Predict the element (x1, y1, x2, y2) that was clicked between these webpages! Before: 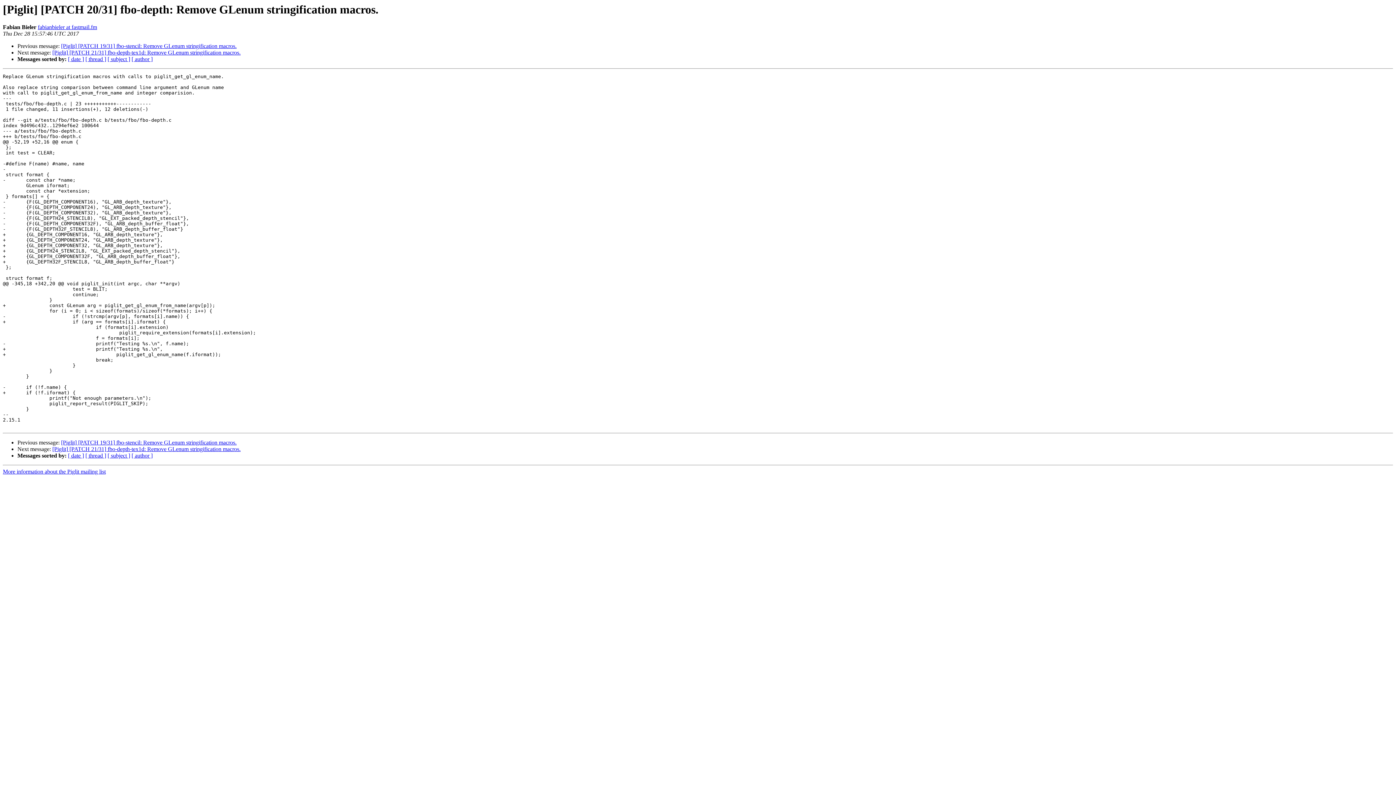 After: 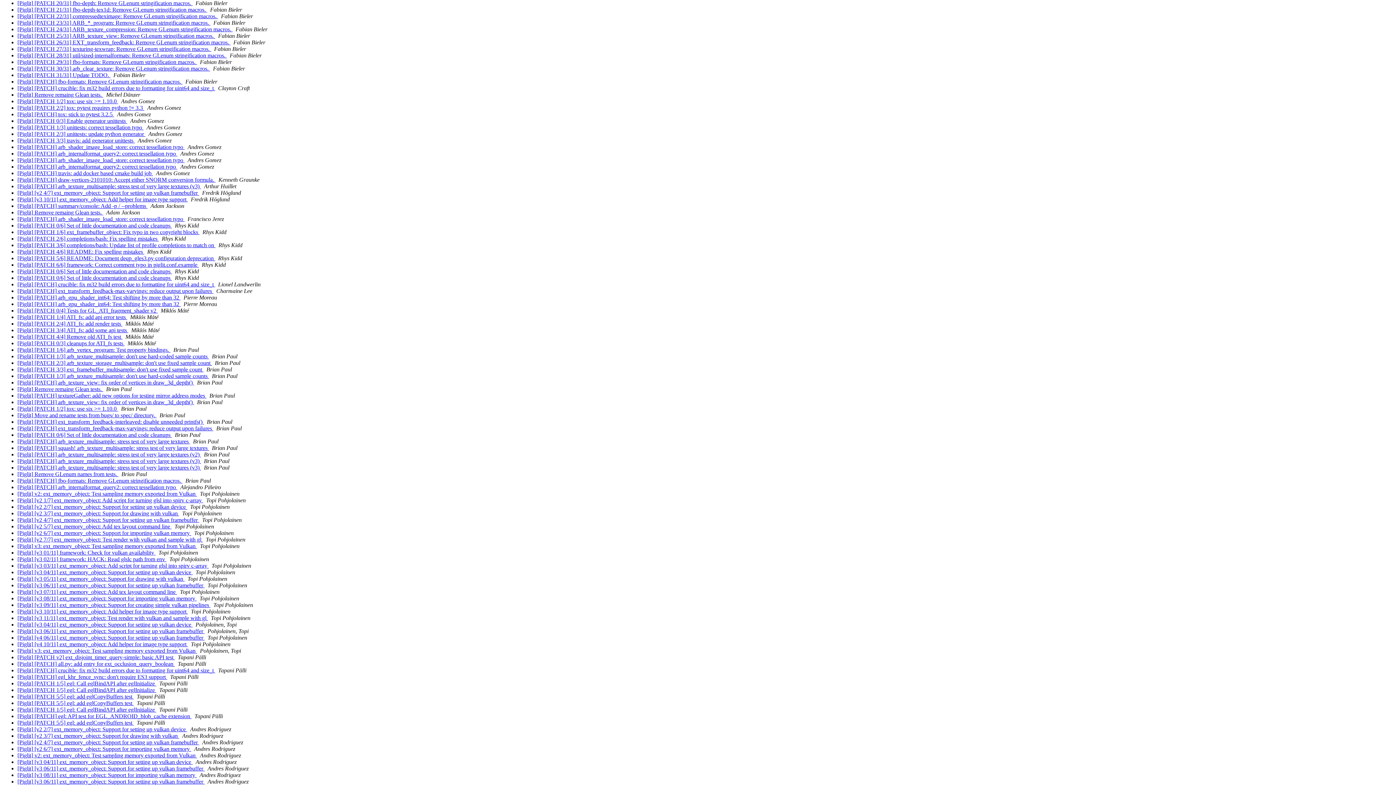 Action: bbox: (131, 56, 152, 62) label: [ author ]